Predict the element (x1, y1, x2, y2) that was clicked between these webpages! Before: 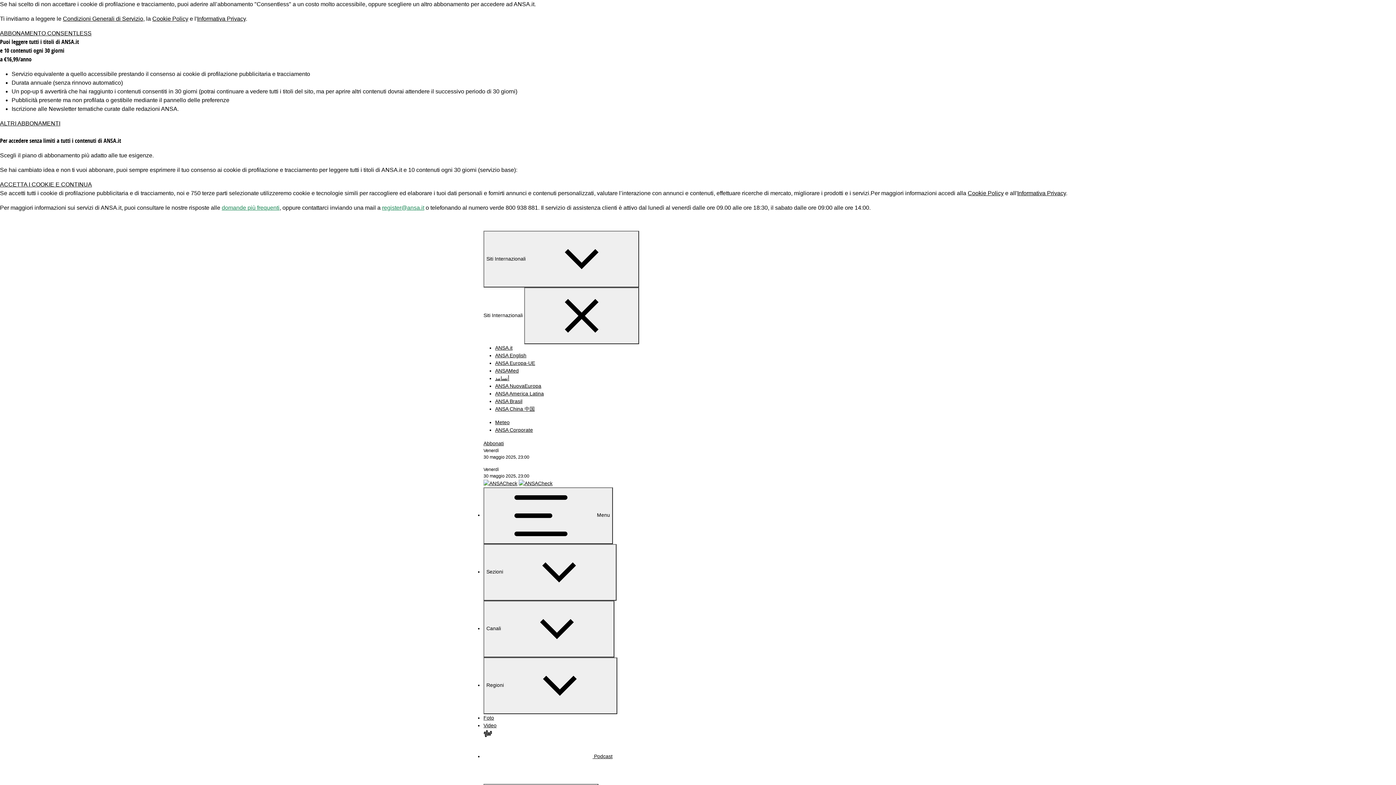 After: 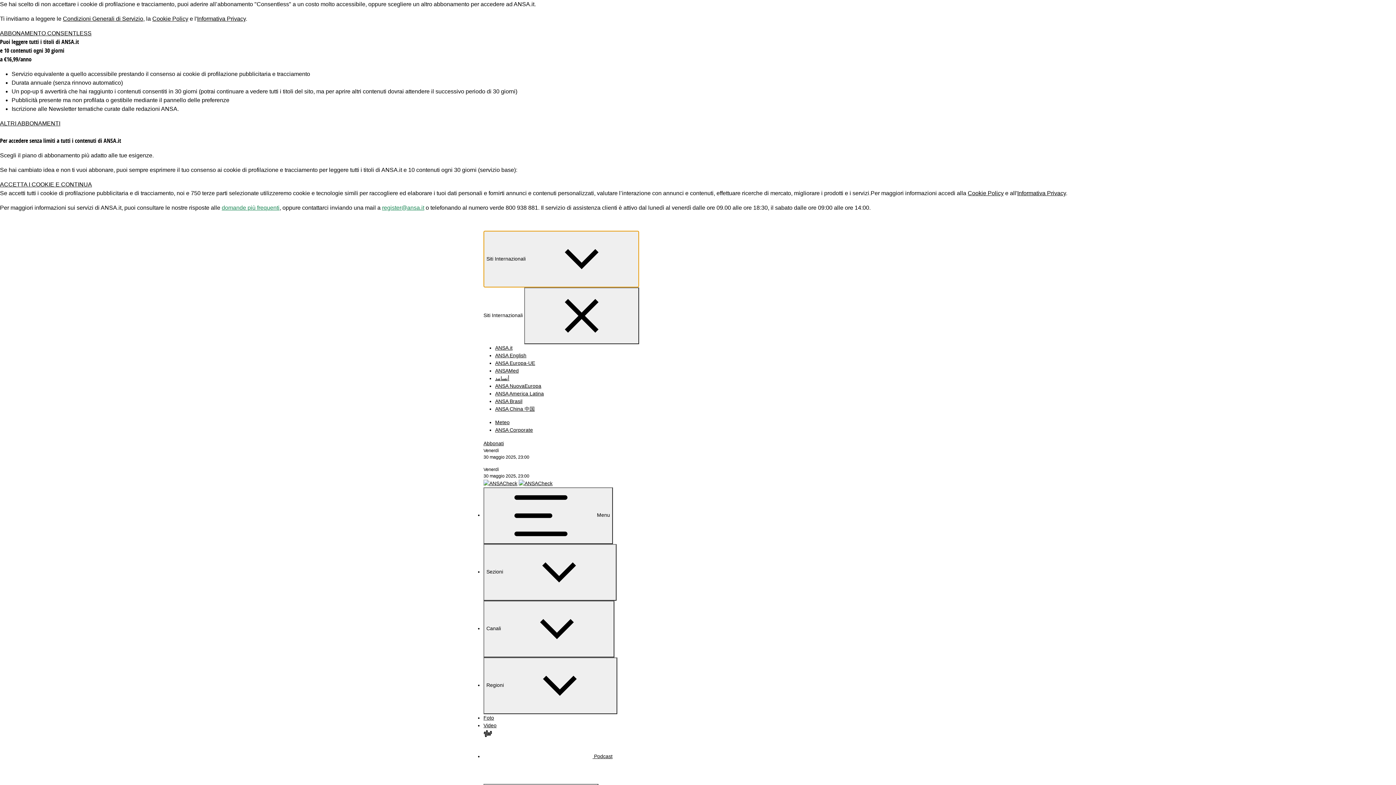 Action: label: Siti Internazionali  bbox: (483, 230, 639, 287)